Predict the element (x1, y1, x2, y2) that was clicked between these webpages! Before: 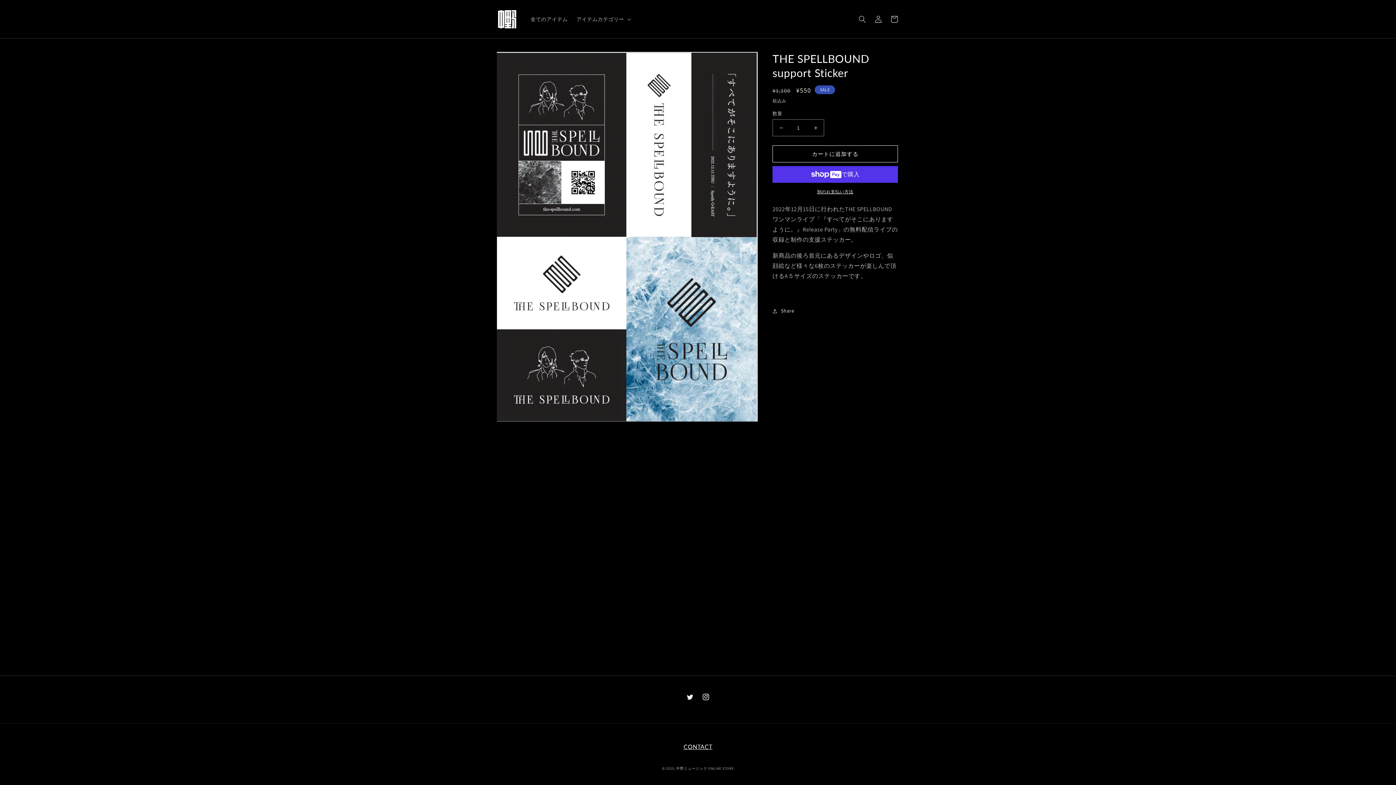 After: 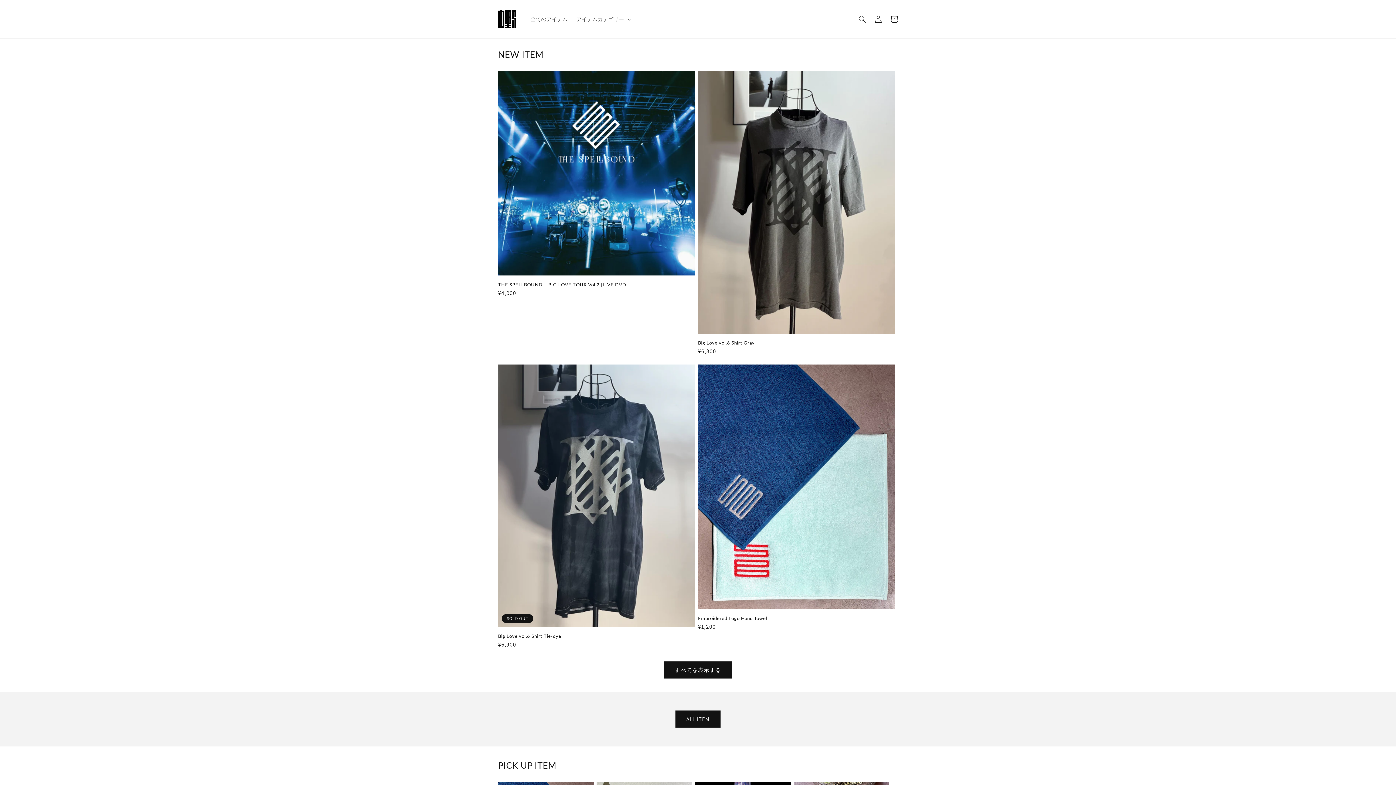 Action: bbox: (676, 766, 734, 771) label: 中野ミュージック ONLINE STORE